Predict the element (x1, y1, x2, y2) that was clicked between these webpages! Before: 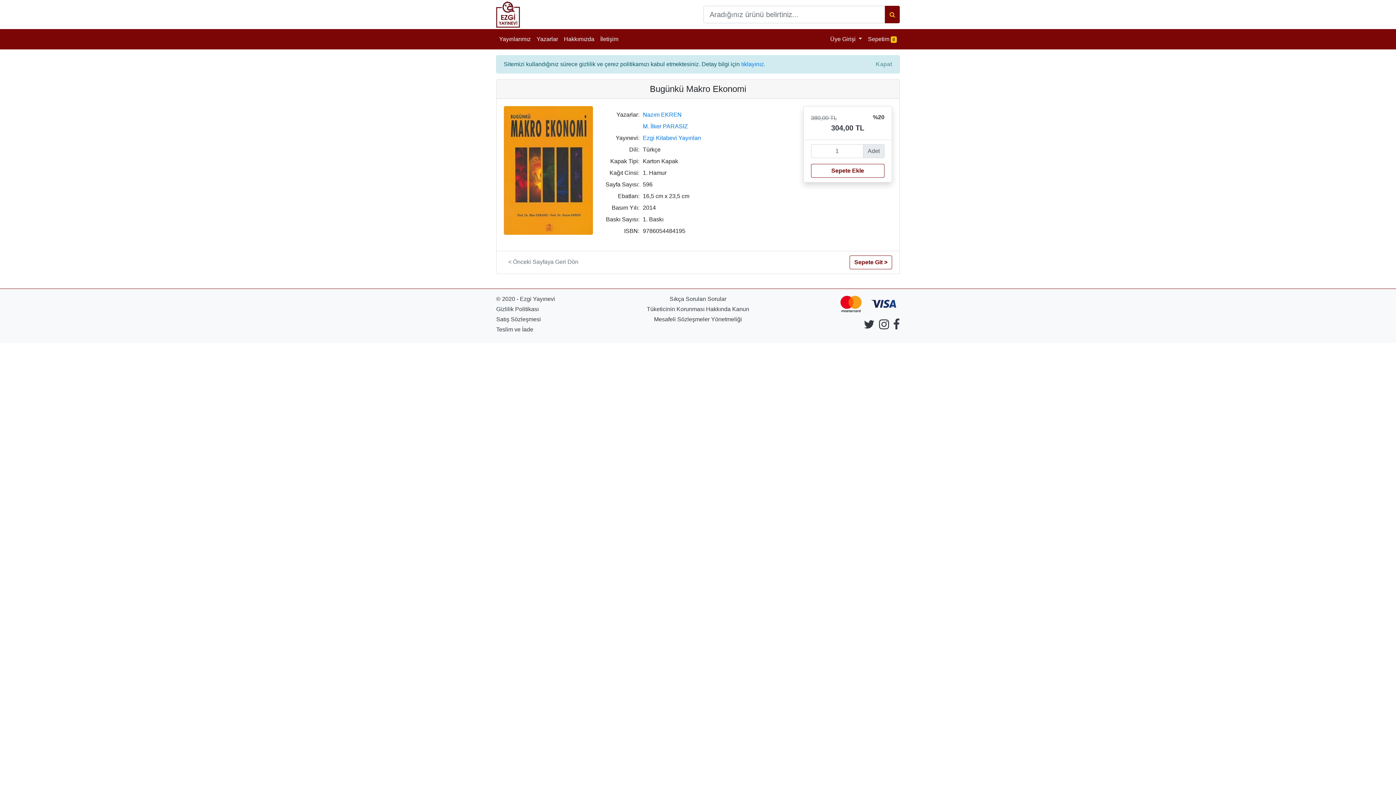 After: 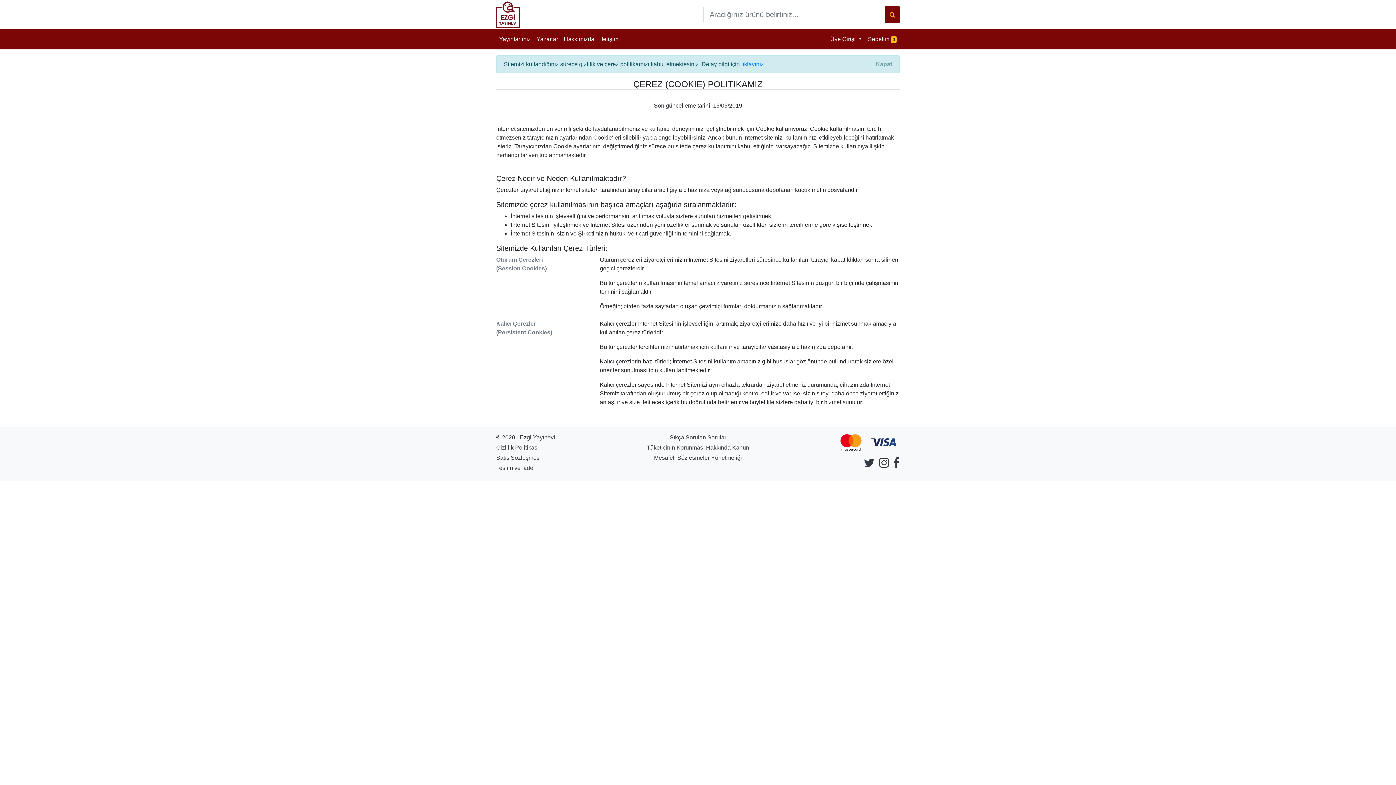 Action: label: tıklayınız bbox: (741, 61, 764, 67)